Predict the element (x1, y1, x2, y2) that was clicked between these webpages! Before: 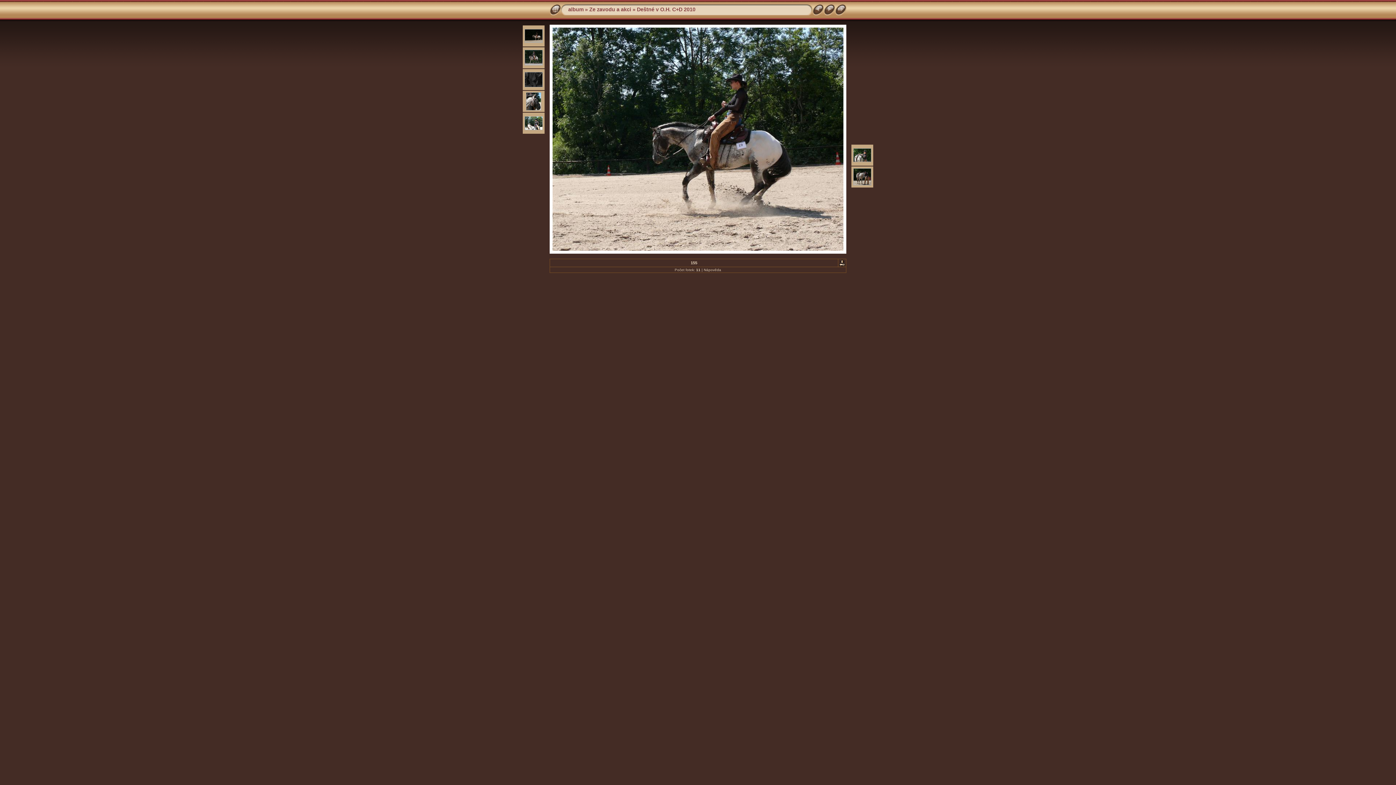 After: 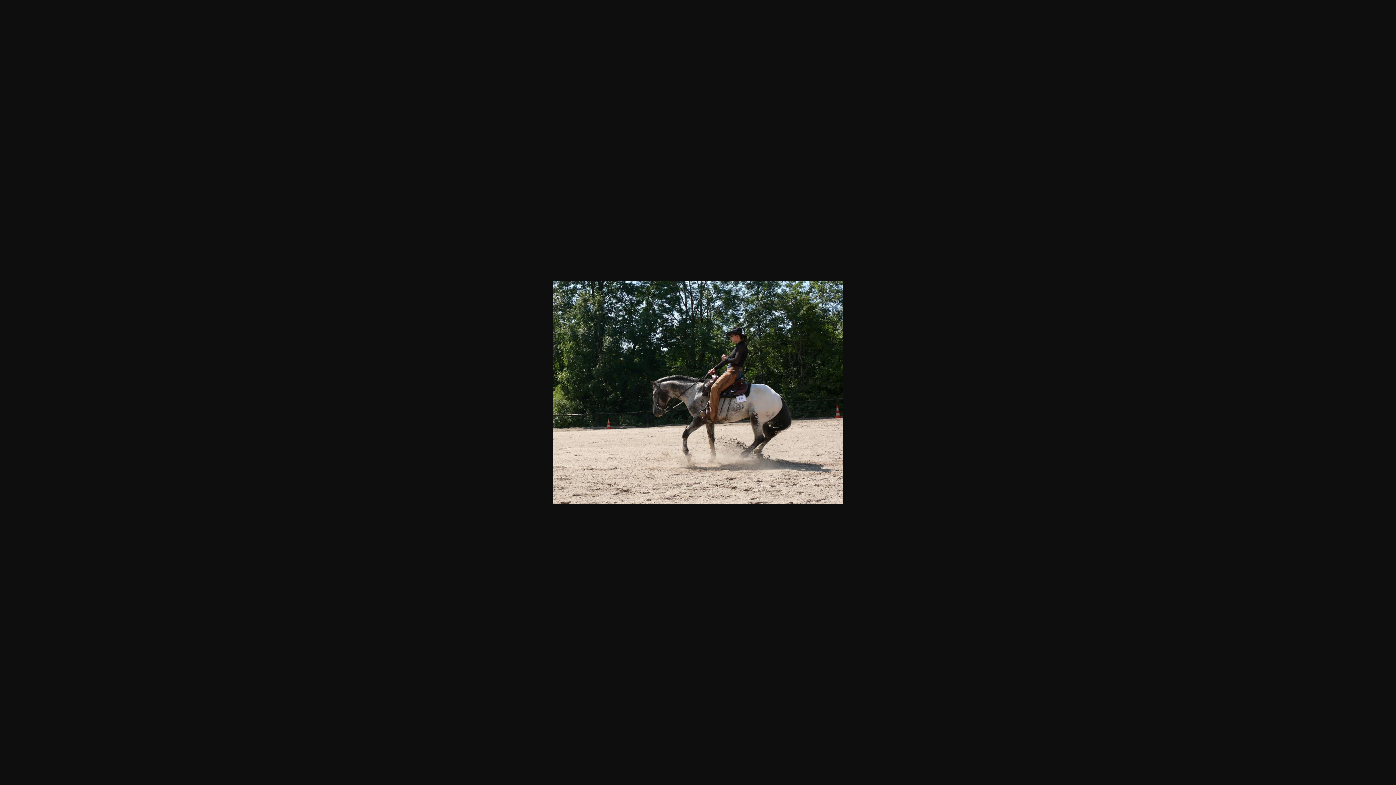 Action: bbox: (839, 262, 845, 266)